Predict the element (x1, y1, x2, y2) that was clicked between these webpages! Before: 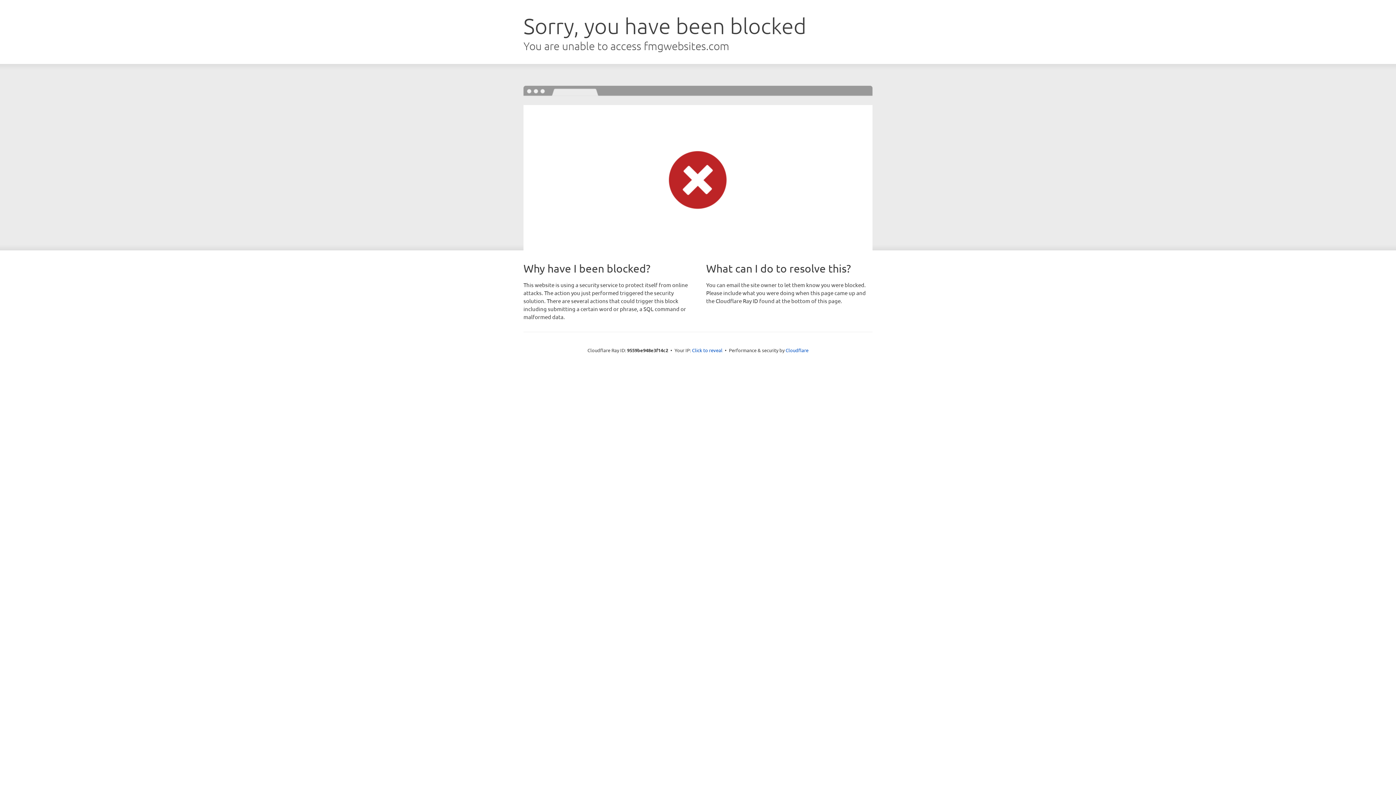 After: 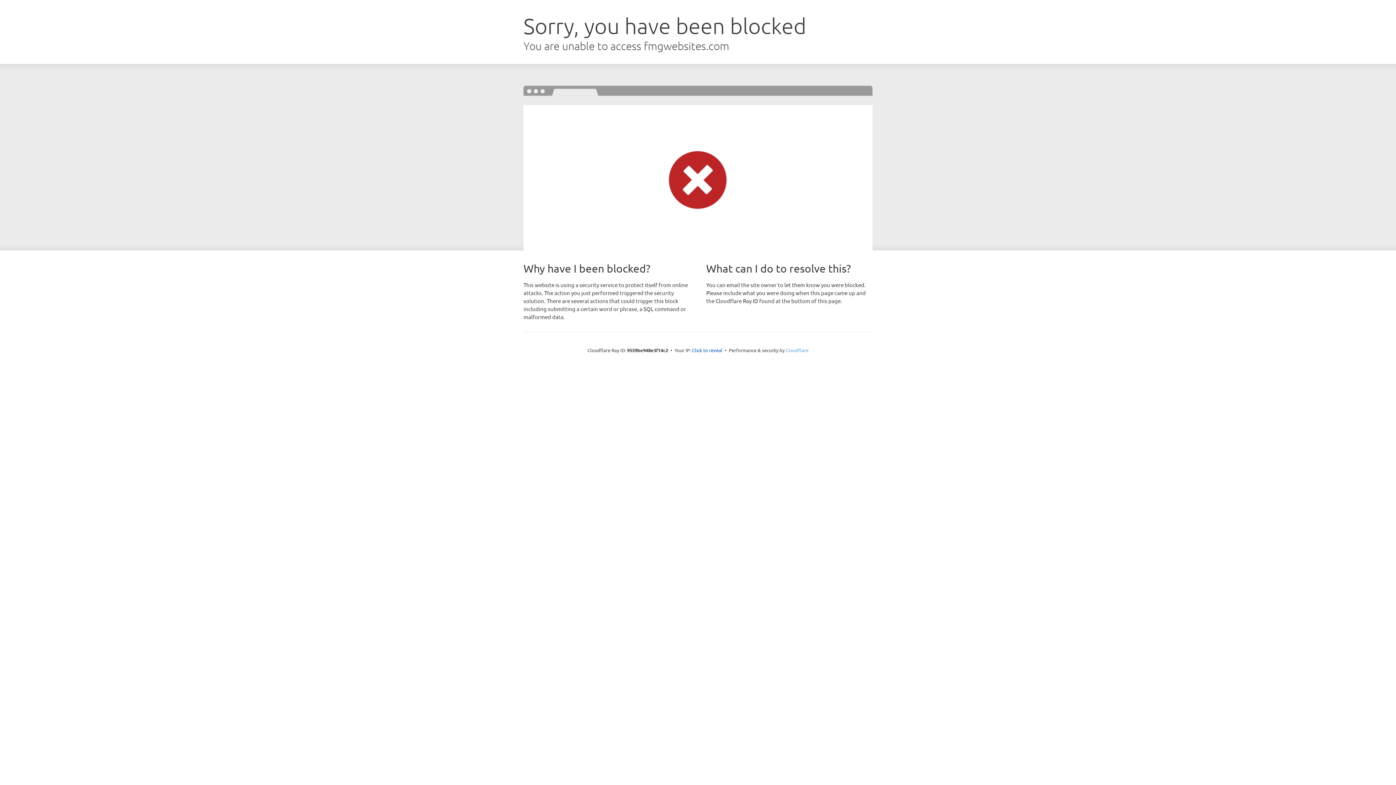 Action: bbox: (785, 347, 808, 353) label: Cloudflare